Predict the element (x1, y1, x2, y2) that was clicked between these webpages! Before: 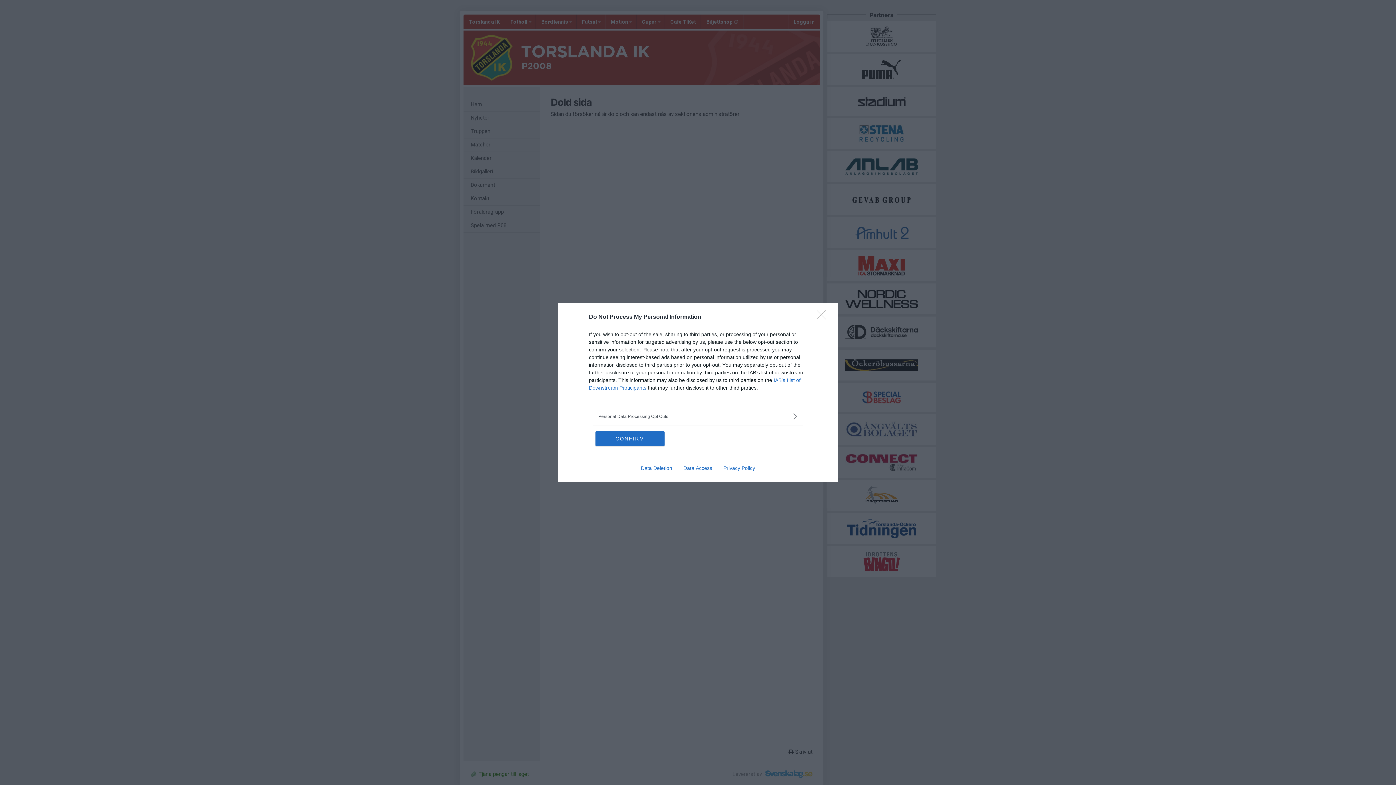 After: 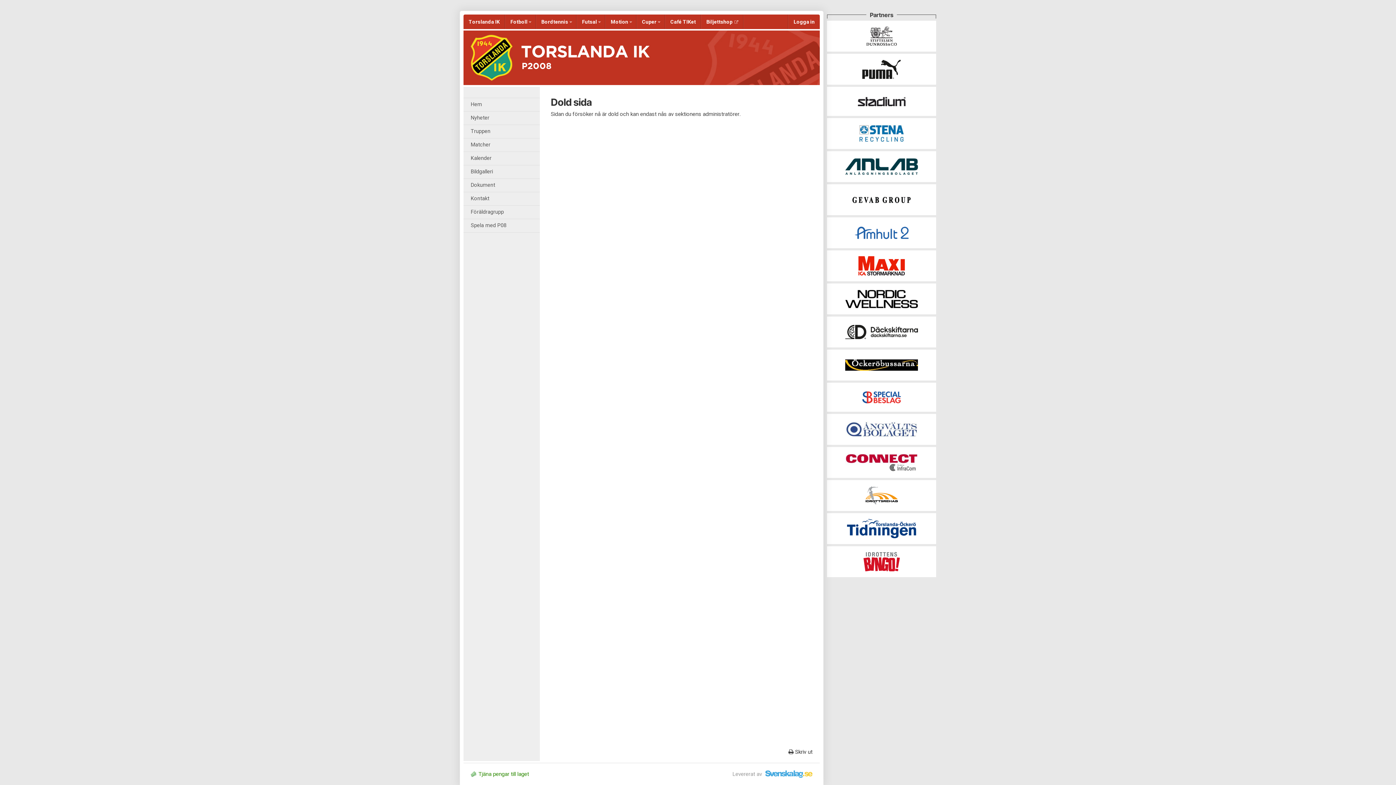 Action: bbox: (817, 310, 830, 324) label: Close